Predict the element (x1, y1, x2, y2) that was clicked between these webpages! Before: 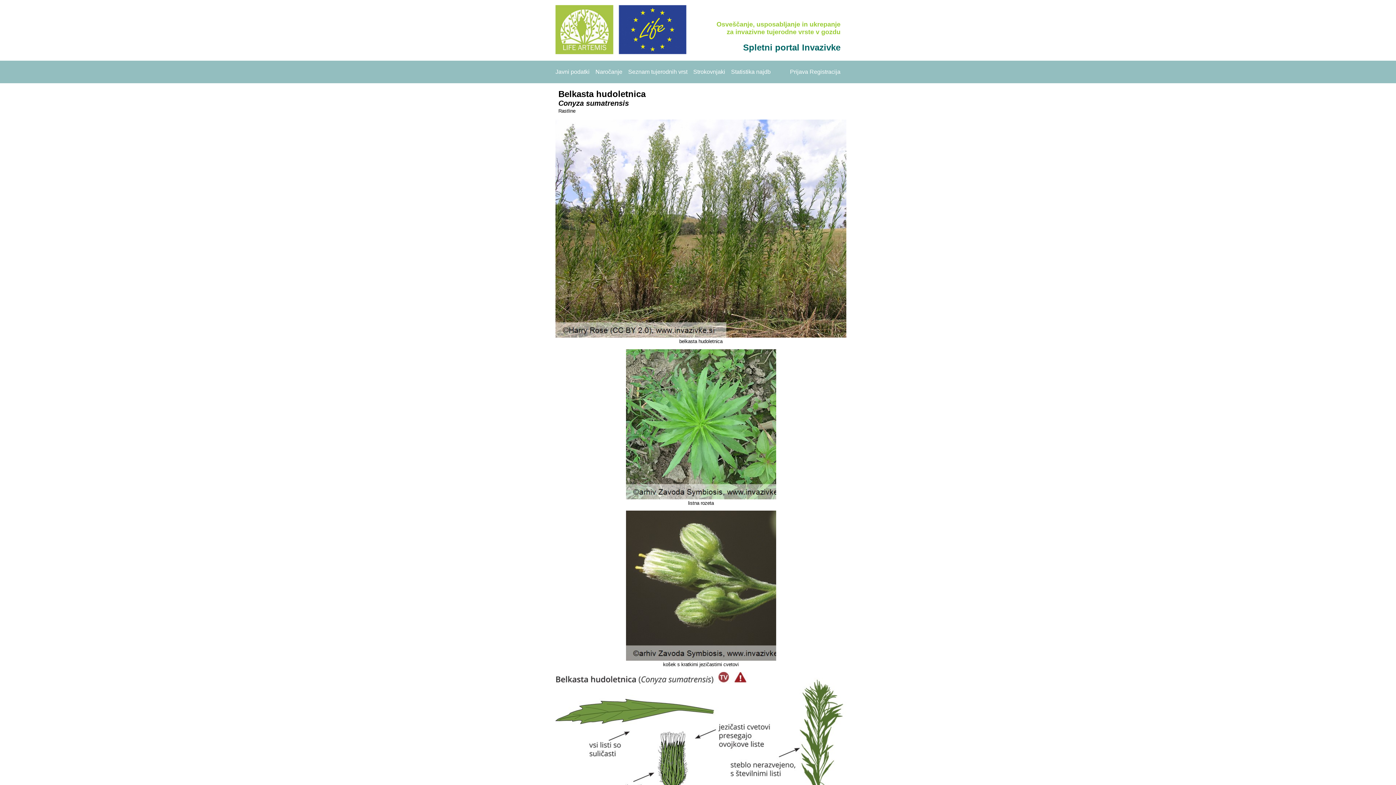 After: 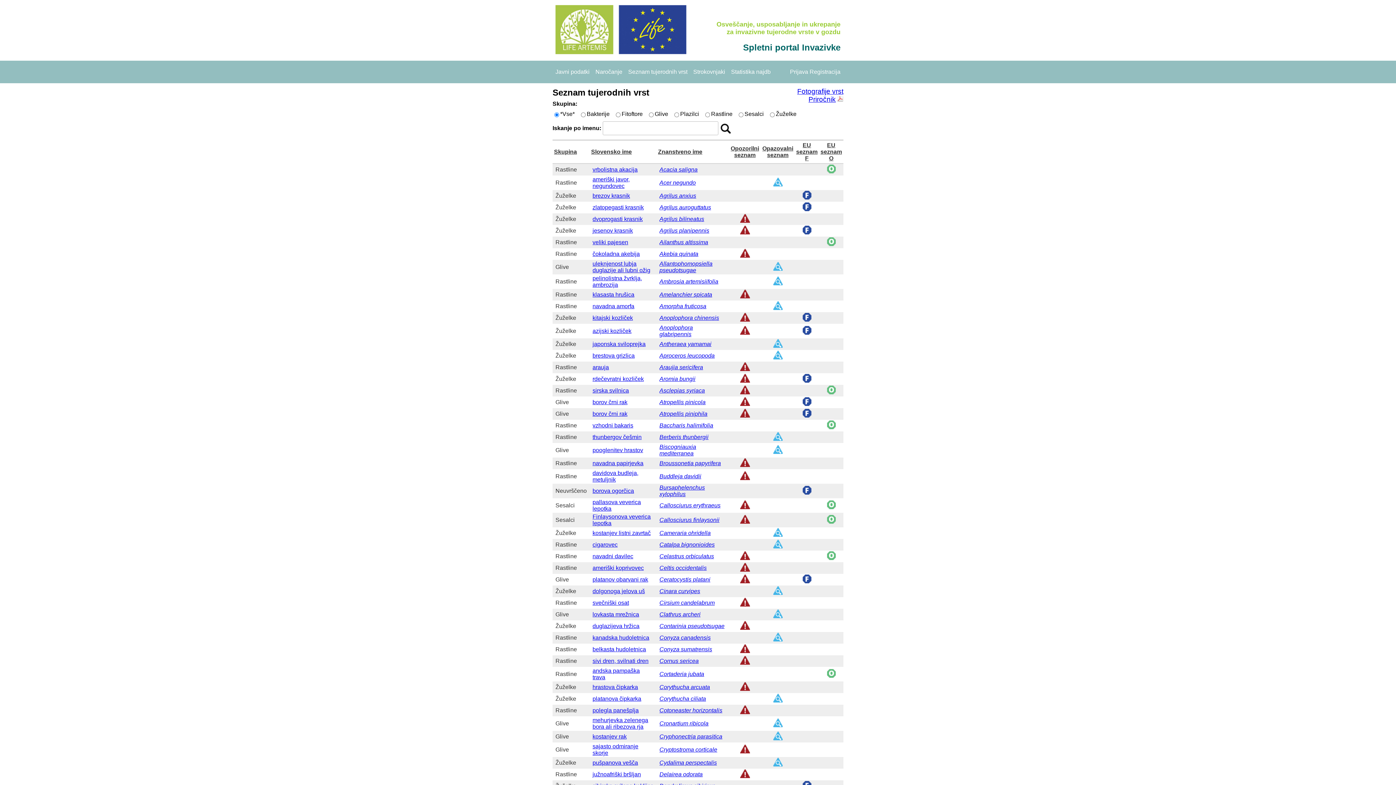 Action: label: Seznam tujerodnih vrst bbox: (628, 68, 687, 74)